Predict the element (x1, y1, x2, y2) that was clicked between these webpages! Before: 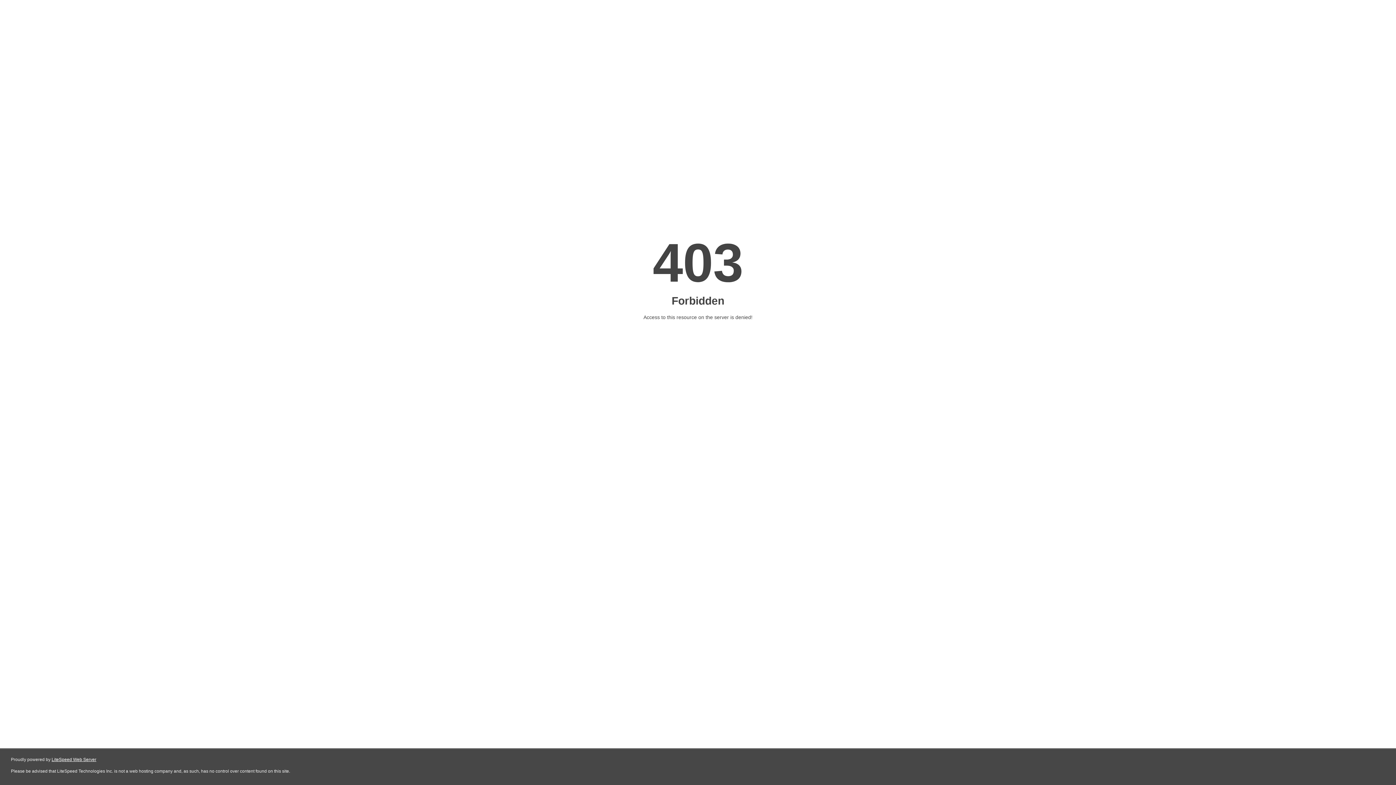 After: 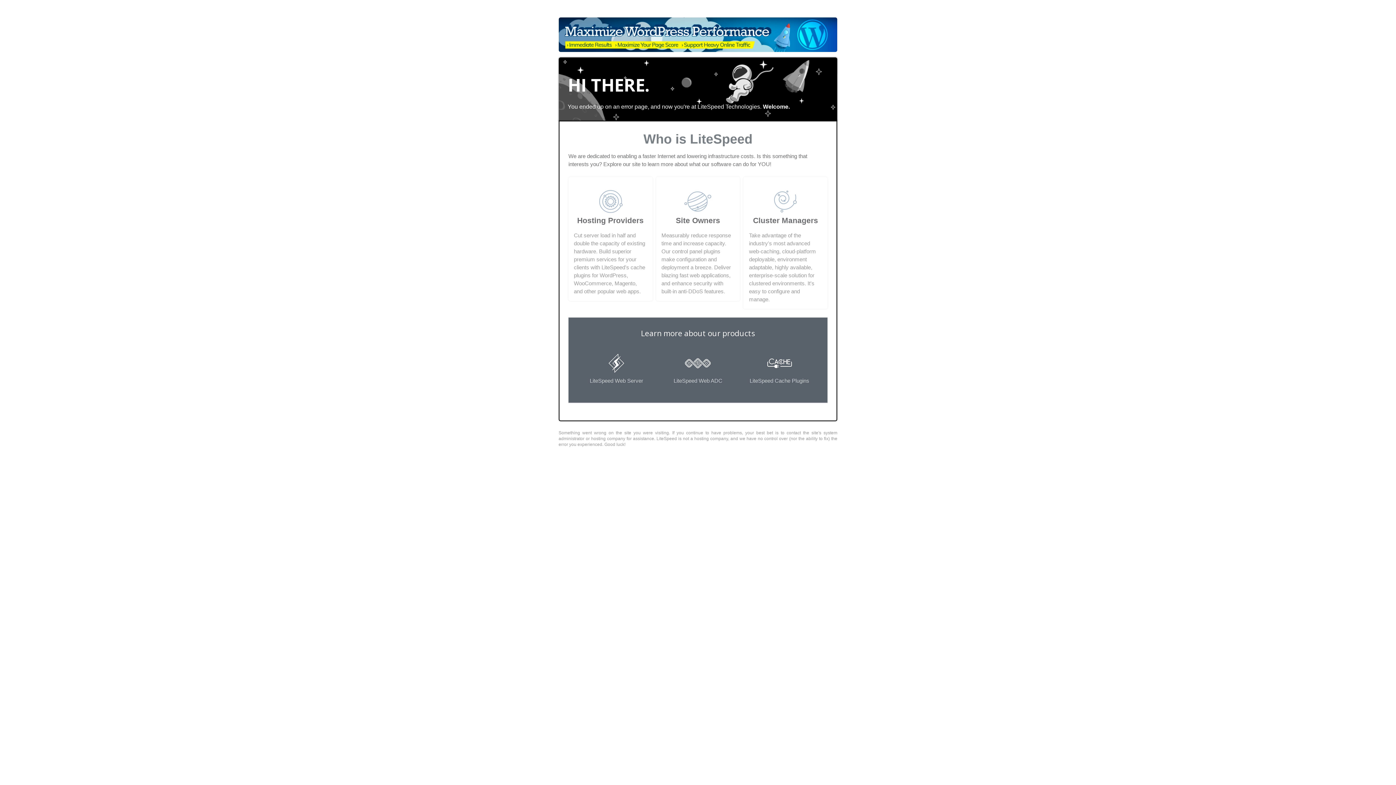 Action: bbox: (51, 757, 96, 762) label: LiteSpeed Web Server